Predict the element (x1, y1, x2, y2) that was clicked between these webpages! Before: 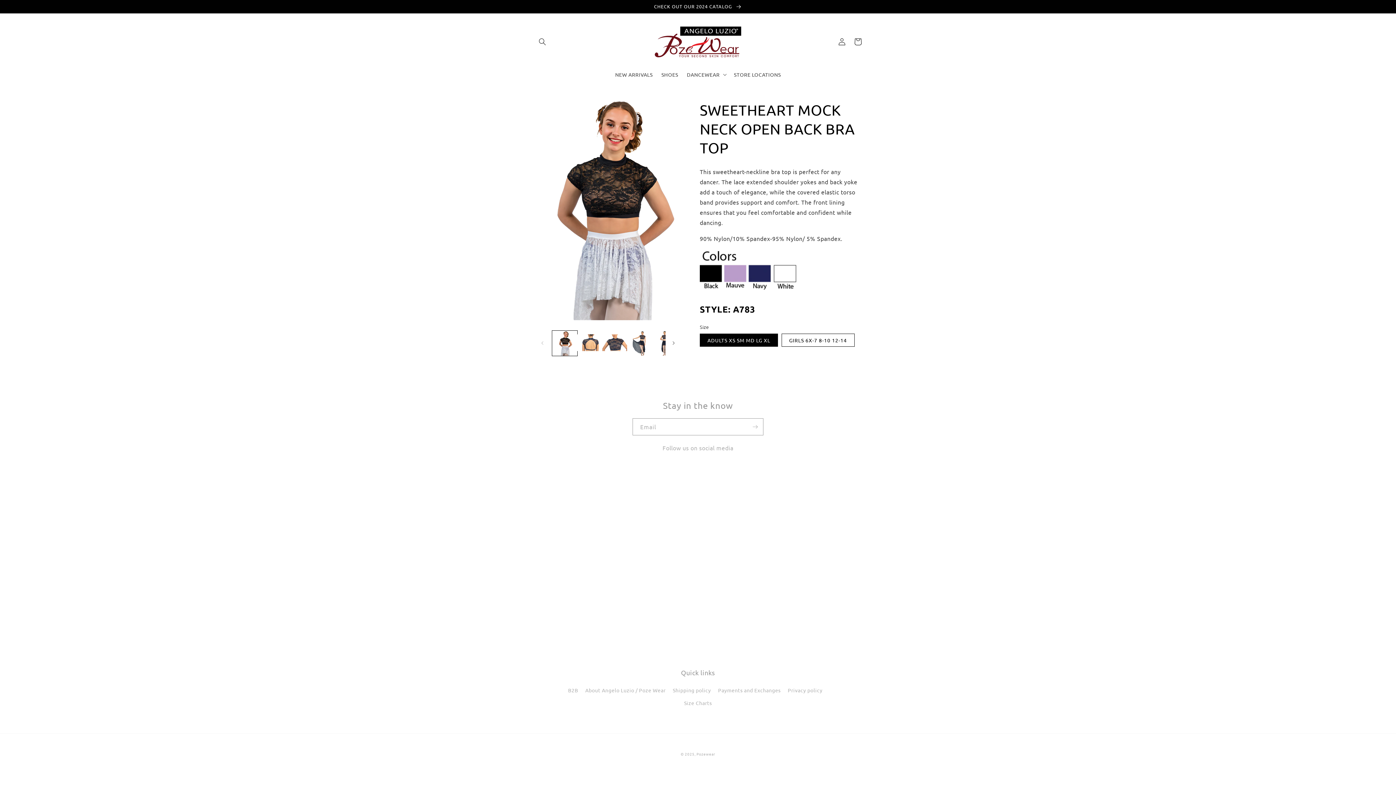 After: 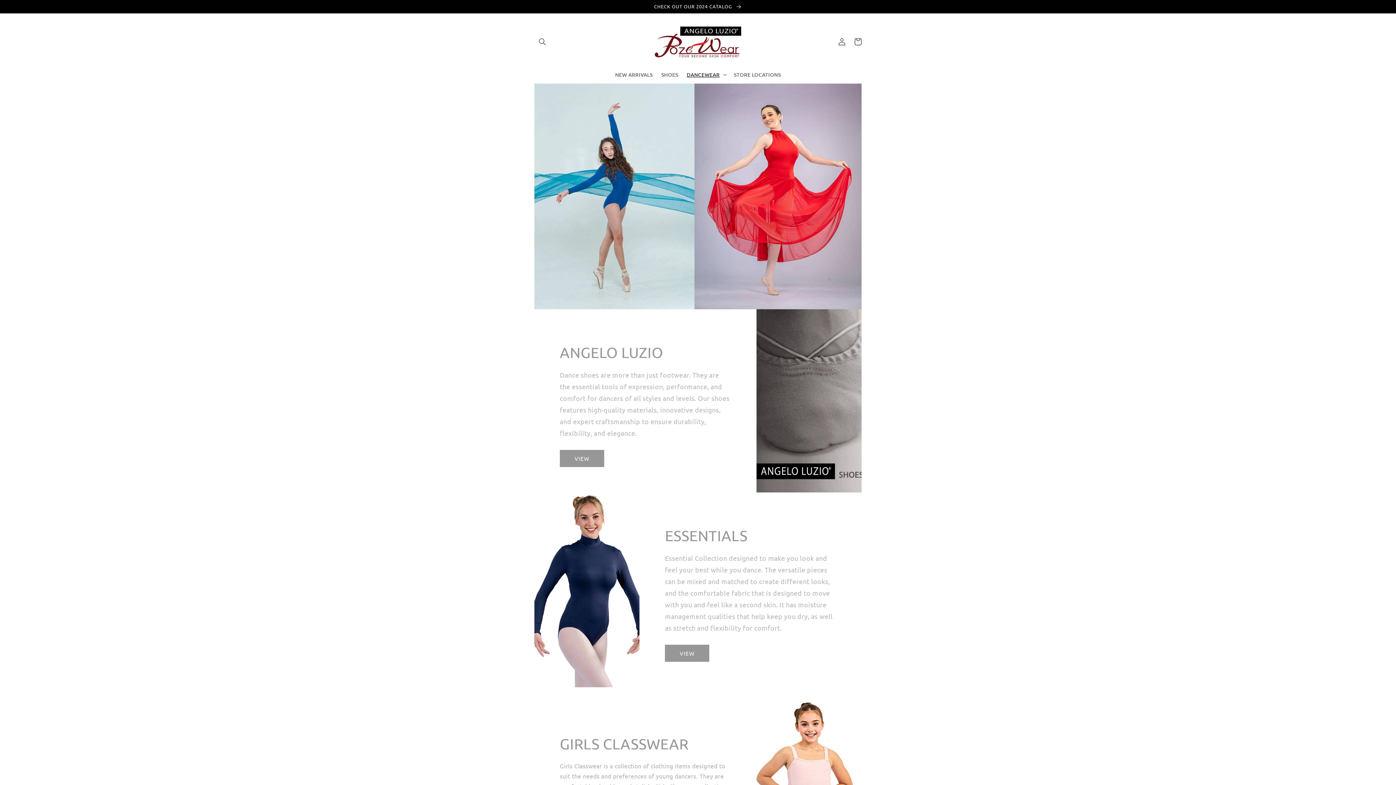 Action: bbox: (696, 751, 715, 757) label: Pozewear